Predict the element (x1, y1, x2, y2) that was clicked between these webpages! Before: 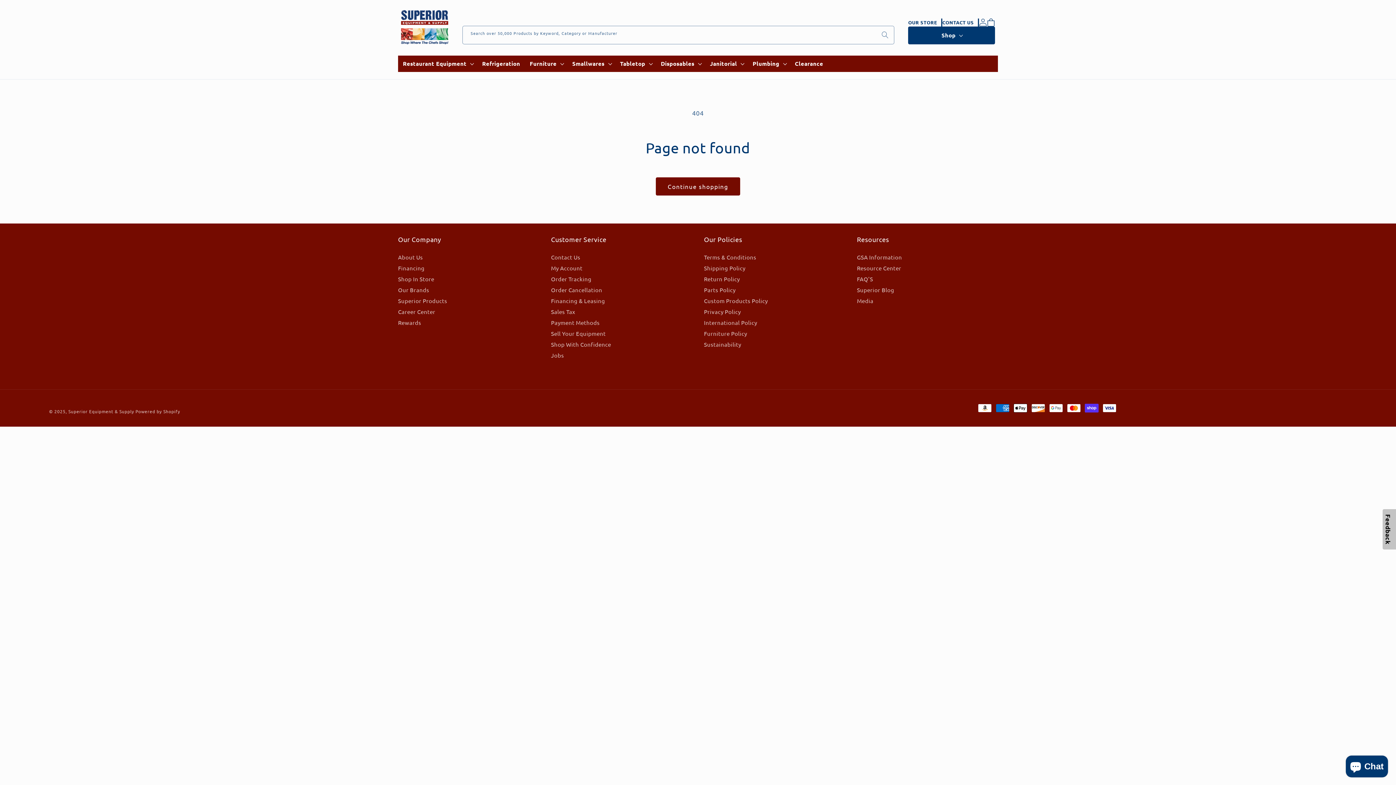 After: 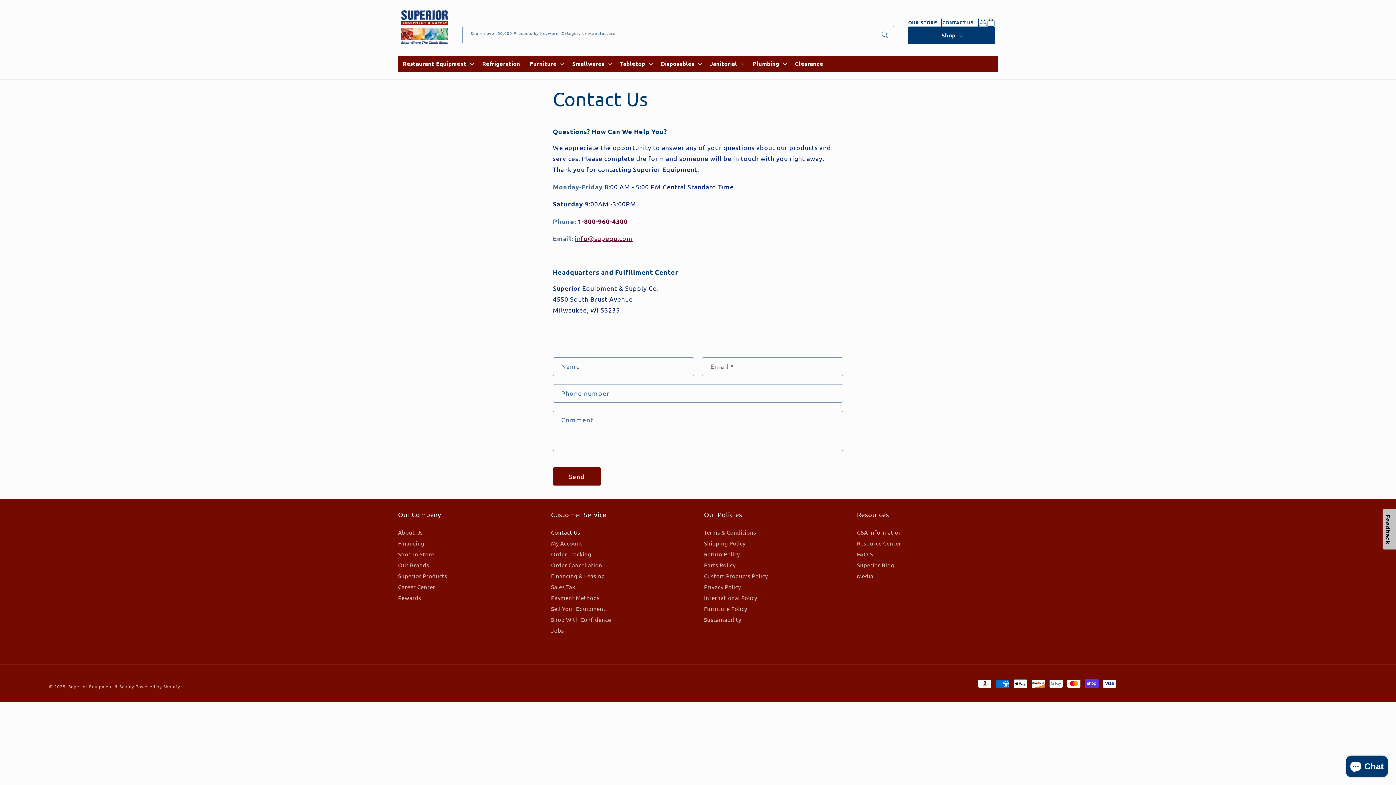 Action: bbox: (551, 252, 580, 262) label: Contact Us